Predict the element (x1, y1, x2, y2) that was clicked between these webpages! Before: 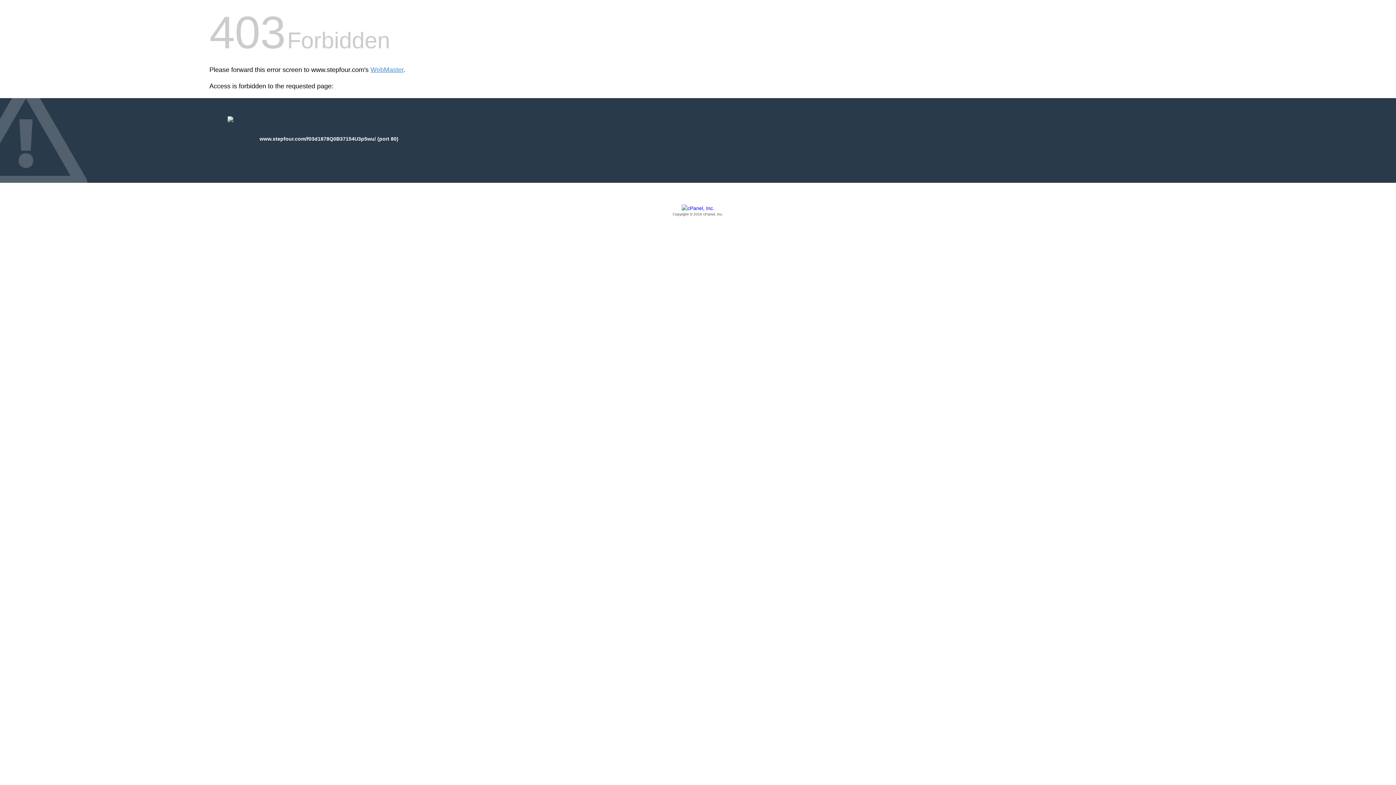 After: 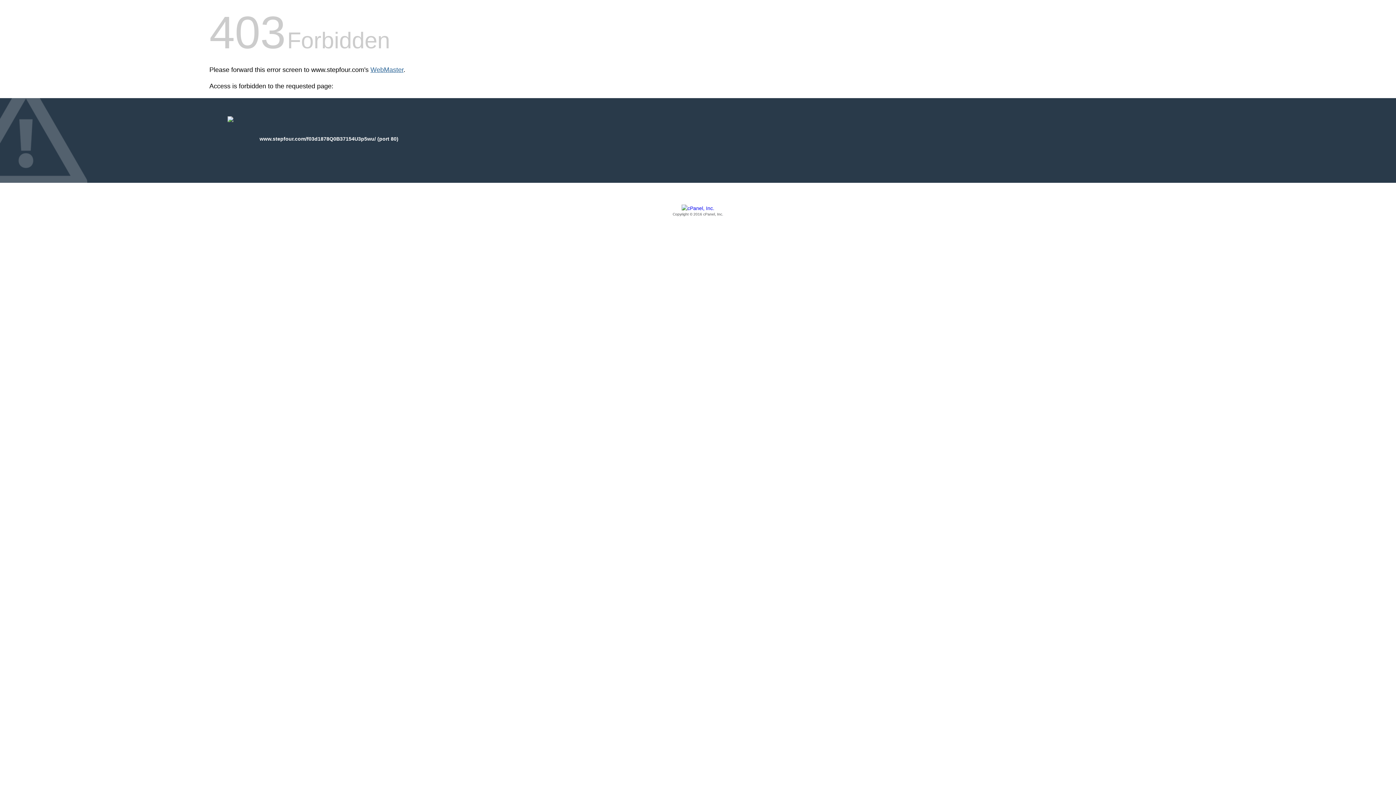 Action: label: WebMaster bbox: (370, 66, 403, 73)